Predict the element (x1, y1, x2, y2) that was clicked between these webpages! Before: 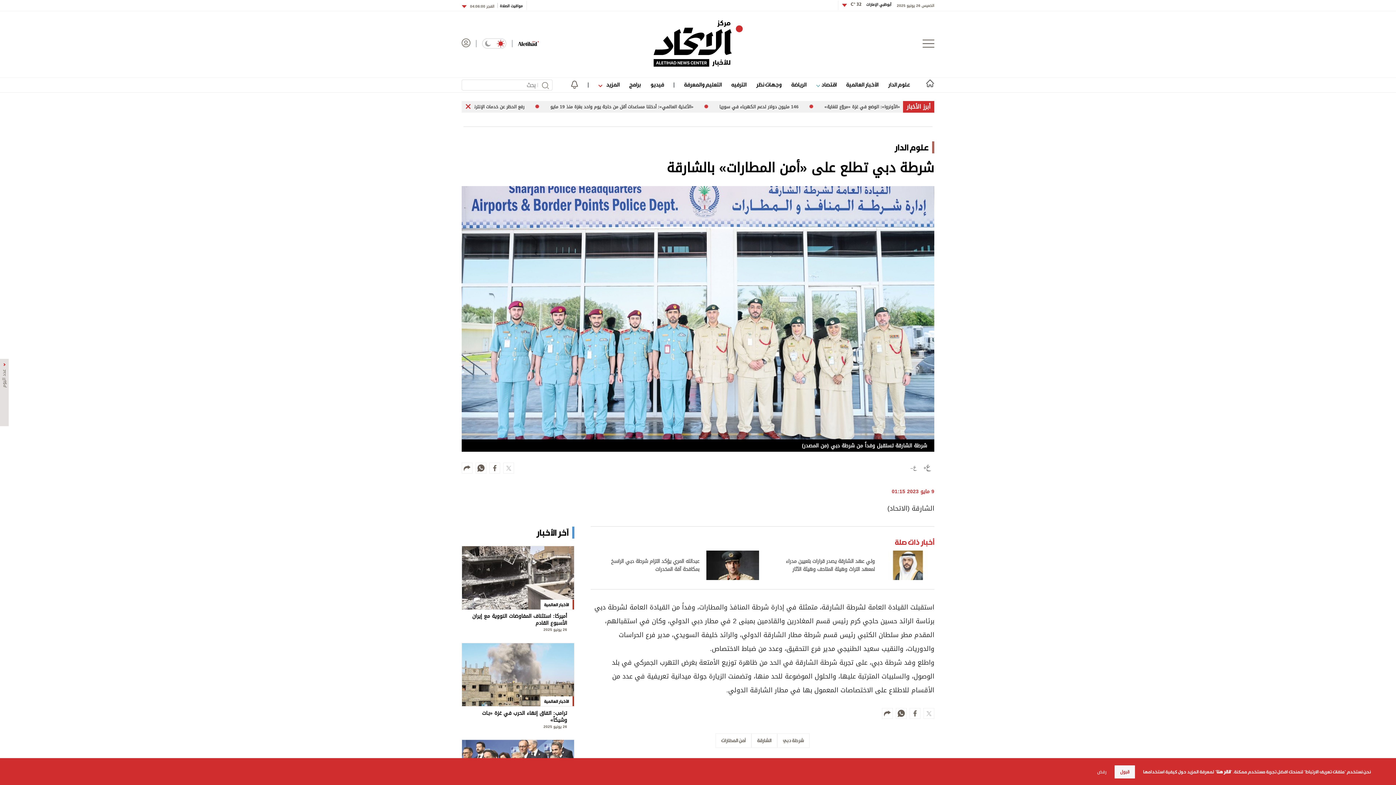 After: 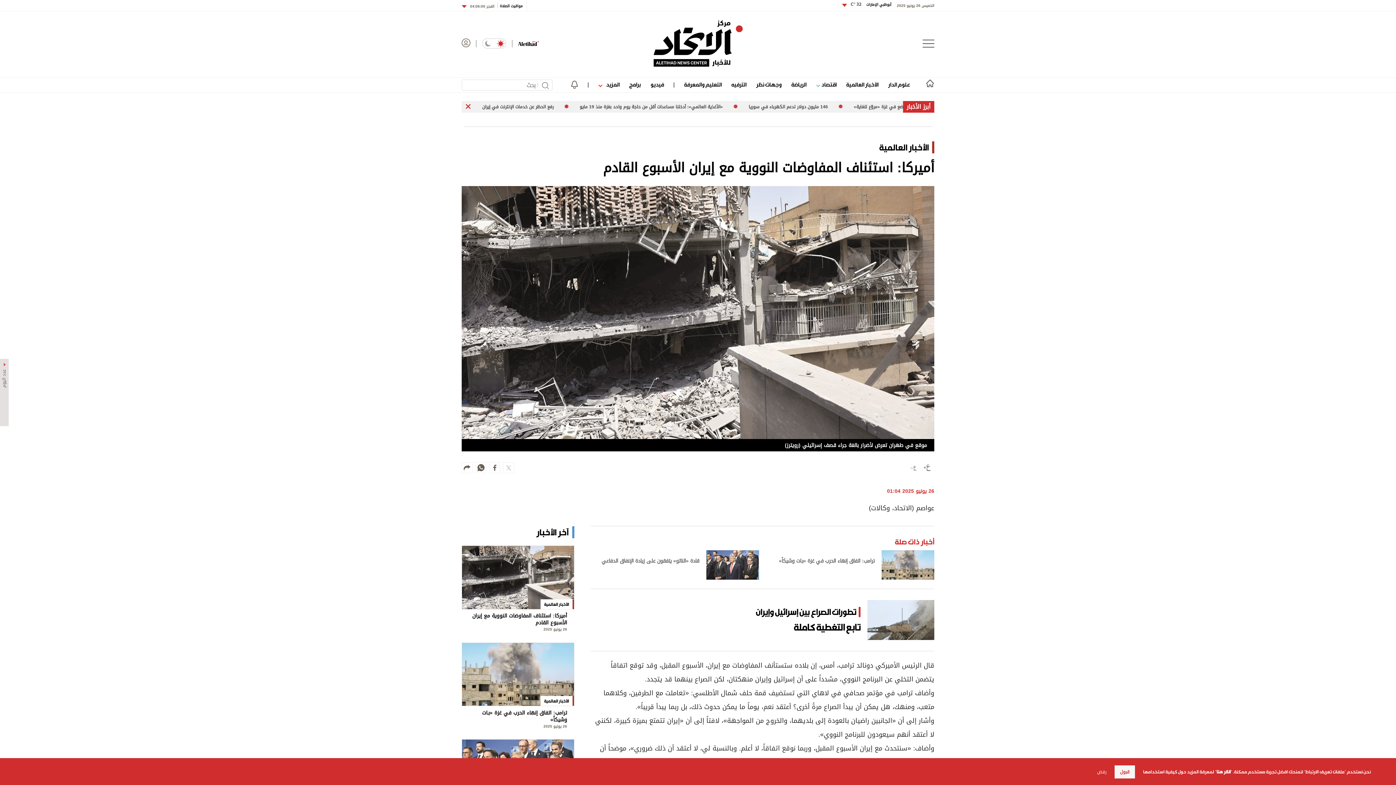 Action: bbox: (469, 736, 567, 751) label: أميركا: استئناف المفاوضات النووية مع إيران الأسبوع القادم